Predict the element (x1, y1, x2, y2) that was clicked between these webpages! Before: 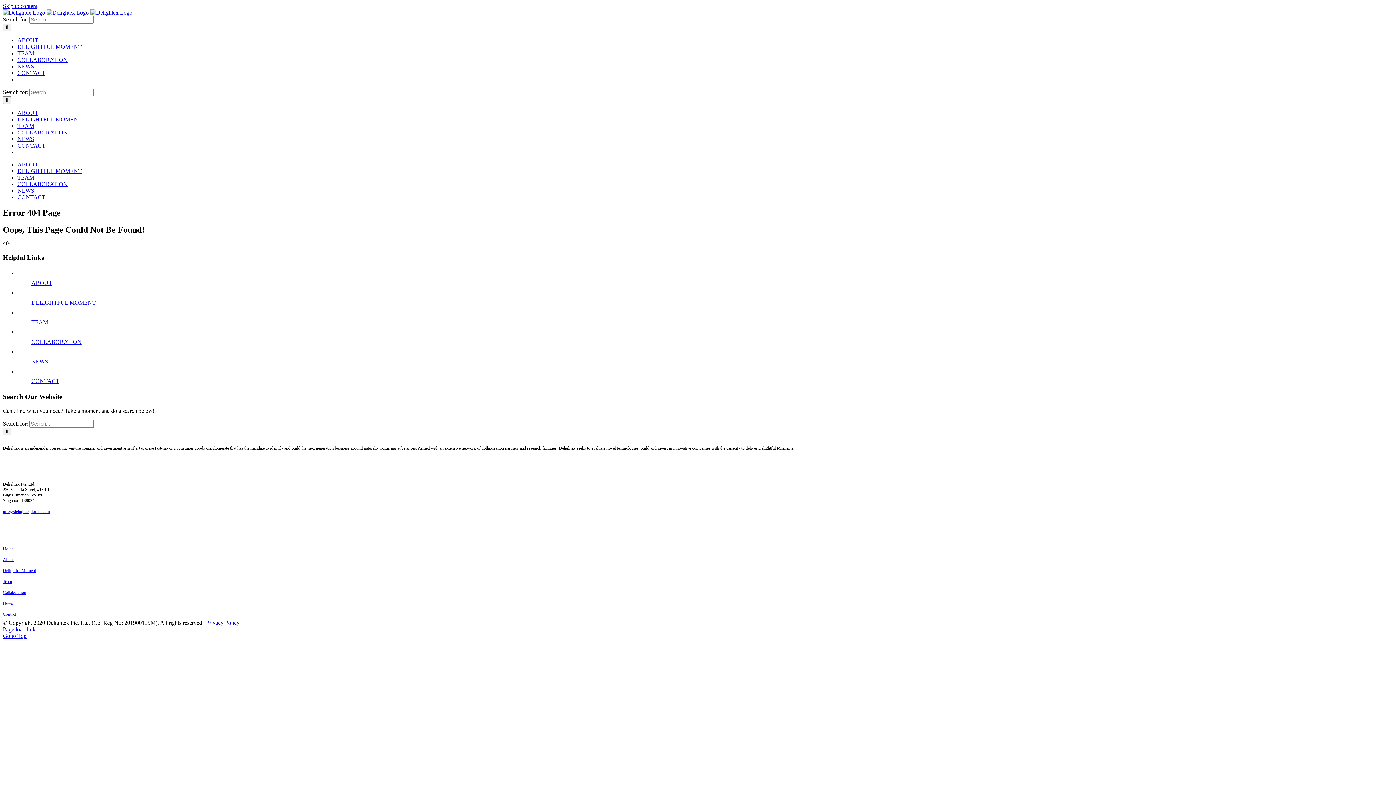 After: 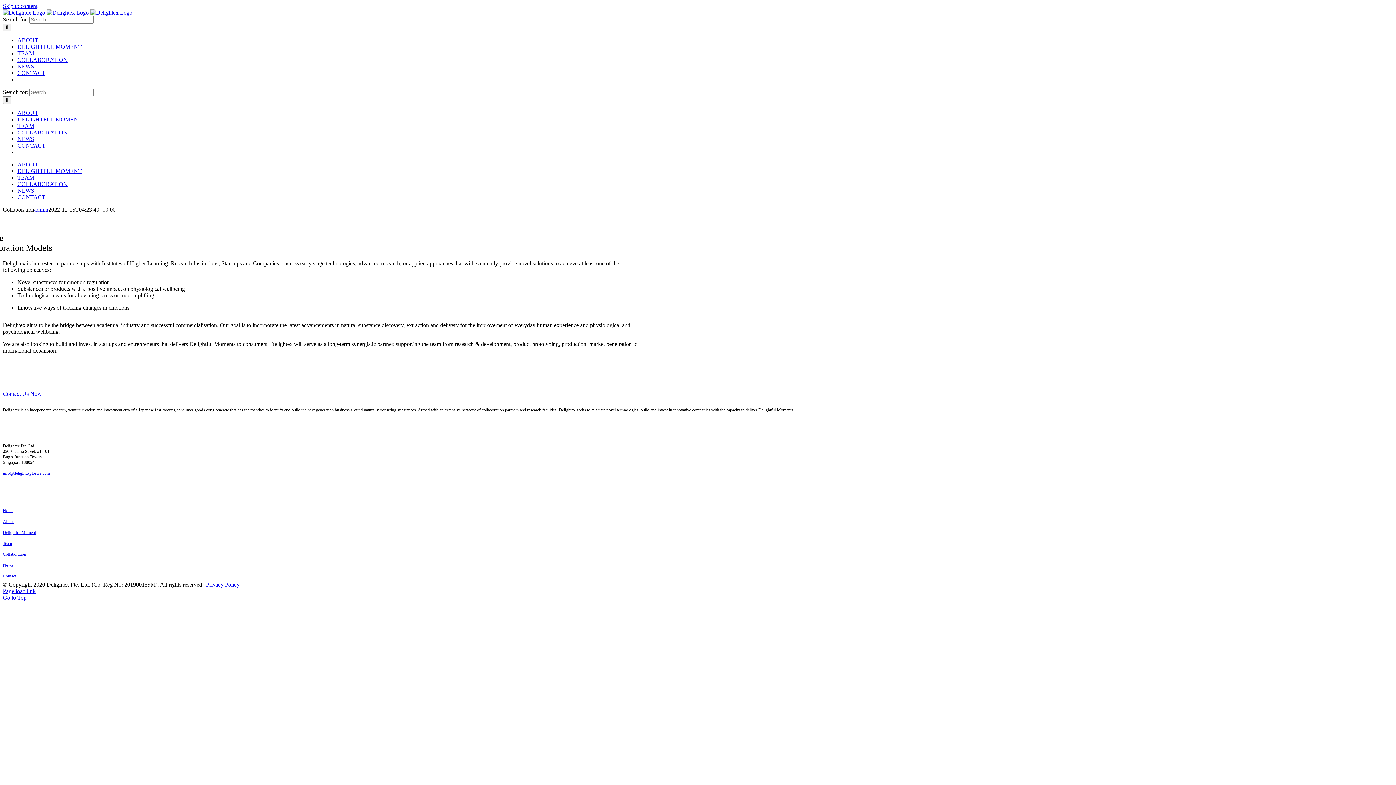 Action: bbox: (17, 56, 67, 62) label: COLLABORATION